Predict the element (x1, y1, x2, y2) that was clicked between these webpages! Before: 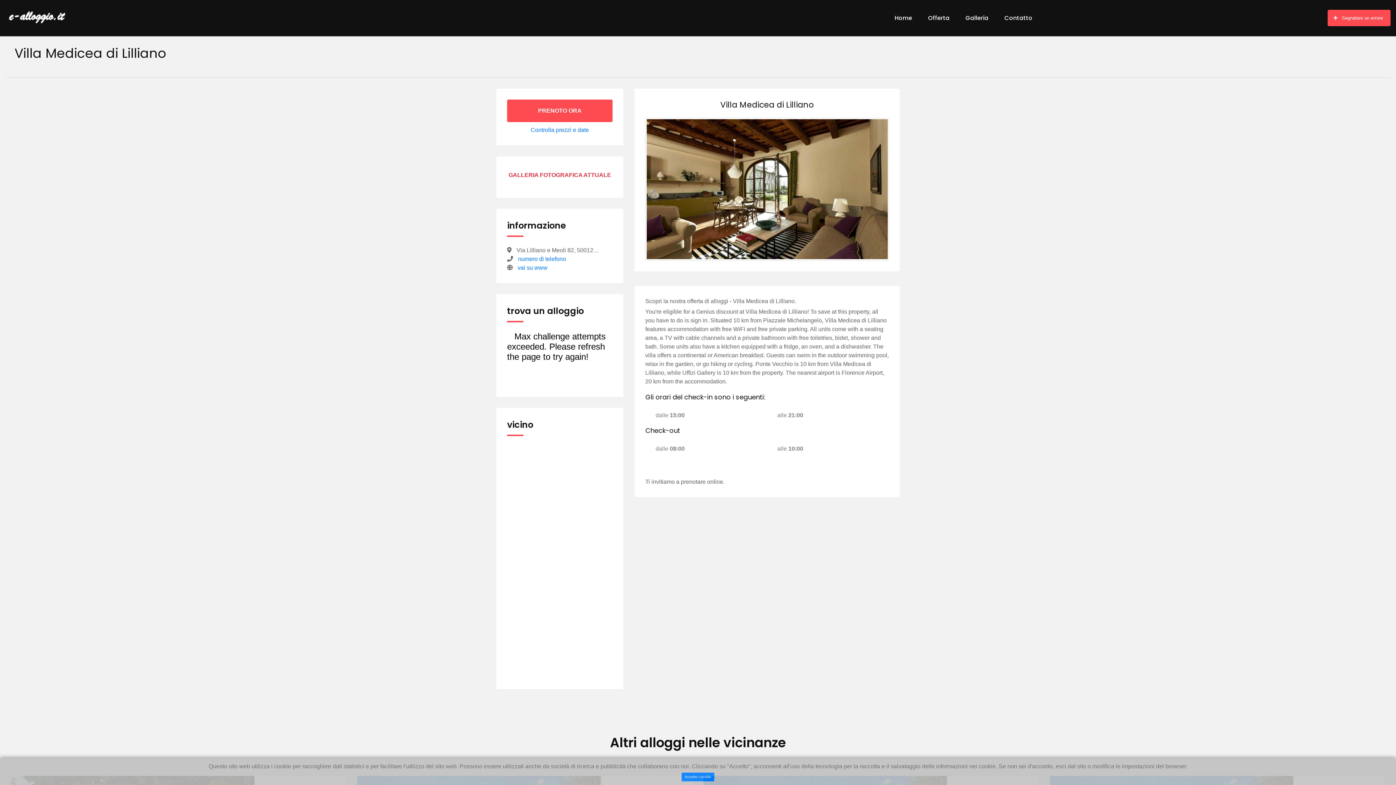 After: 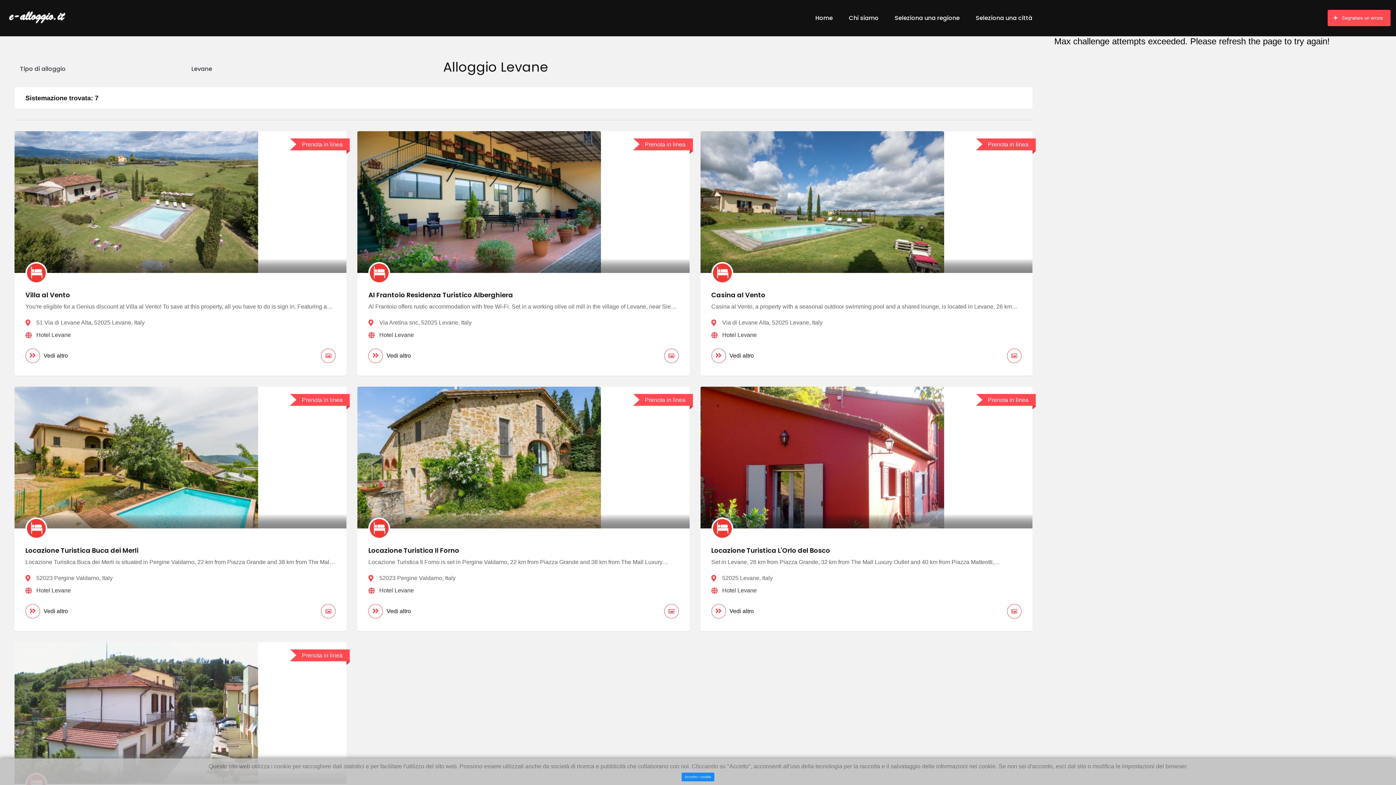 Action: label:  Levane(37 km) bbox: (507, 569, 612, 581)